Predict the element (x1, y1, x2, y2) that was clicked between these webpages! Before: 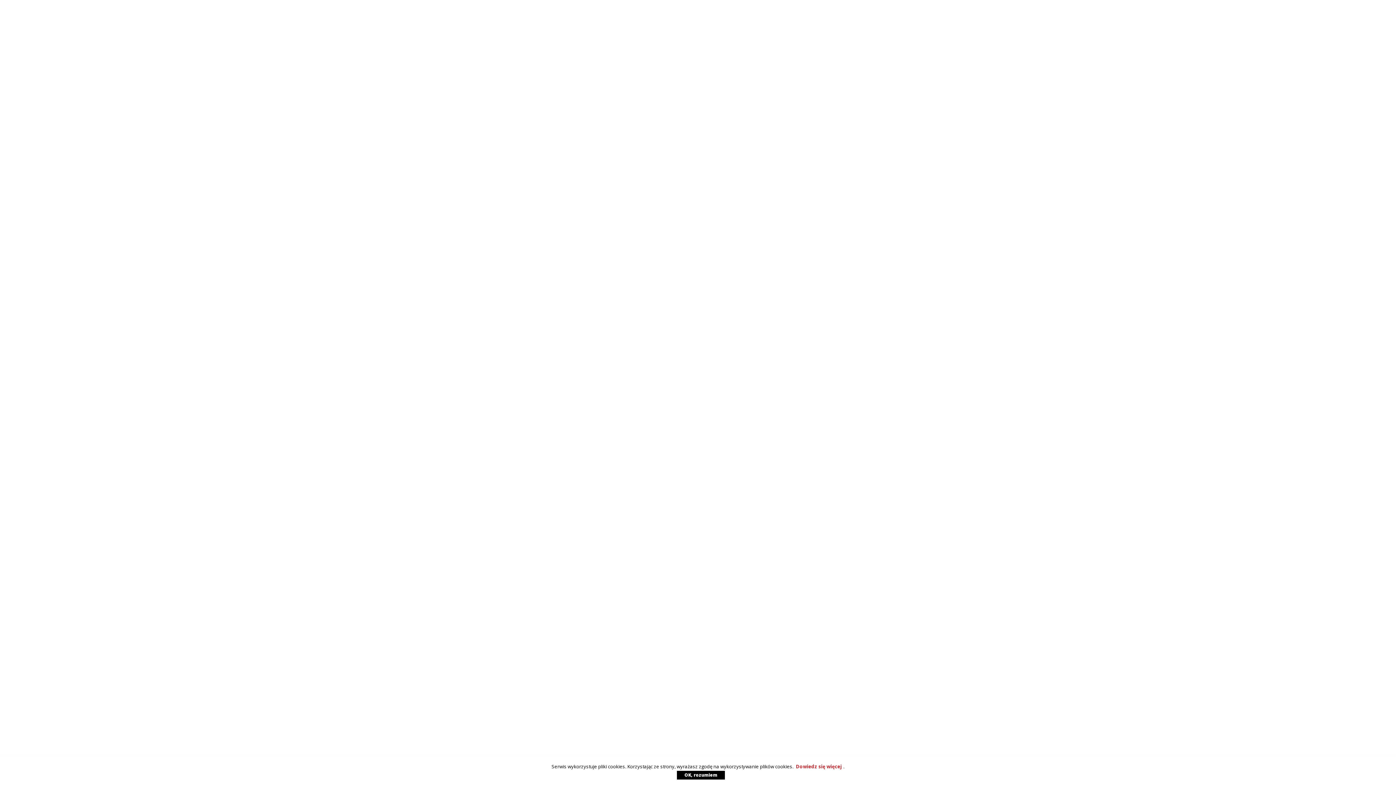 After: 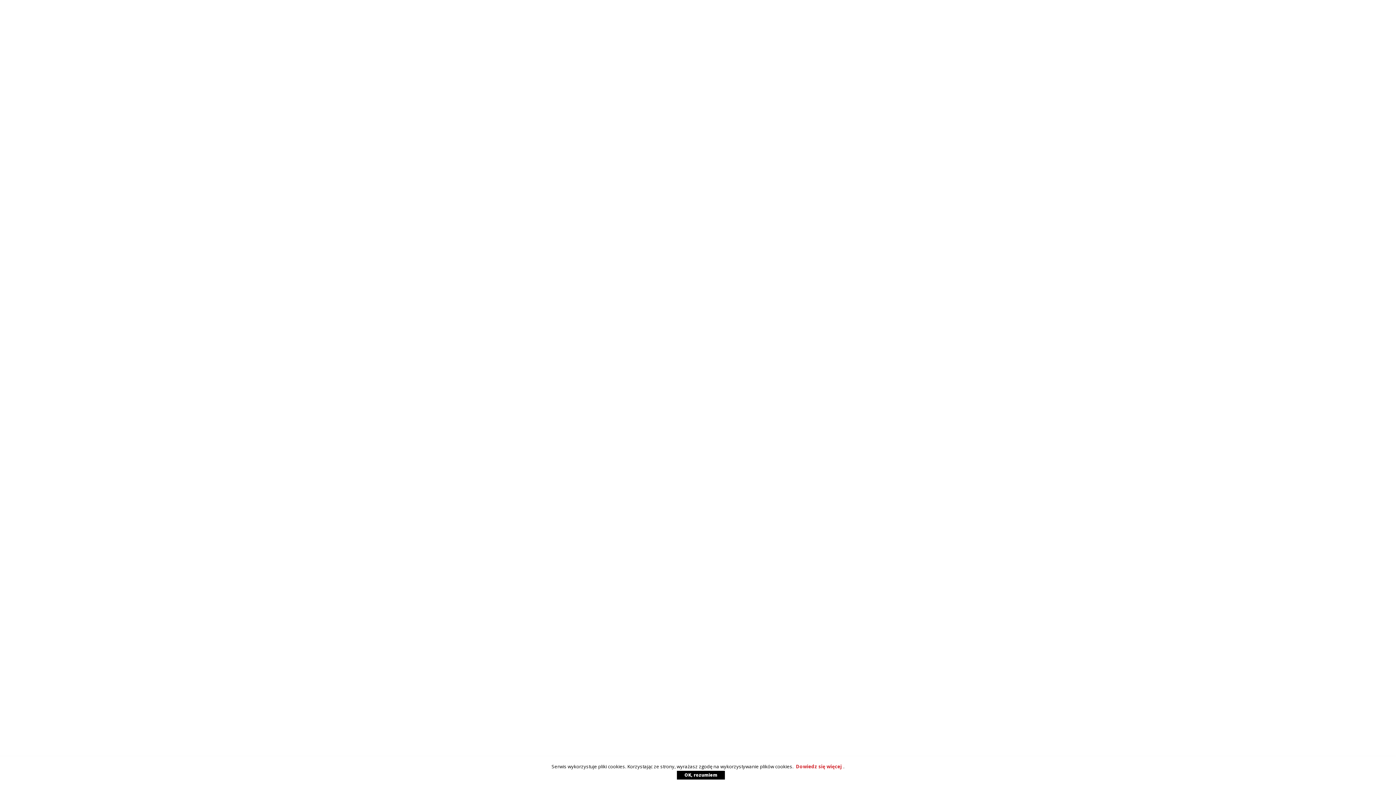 Action: label: Dowiedz się więcej bbox: (794, 763, 843, 770)